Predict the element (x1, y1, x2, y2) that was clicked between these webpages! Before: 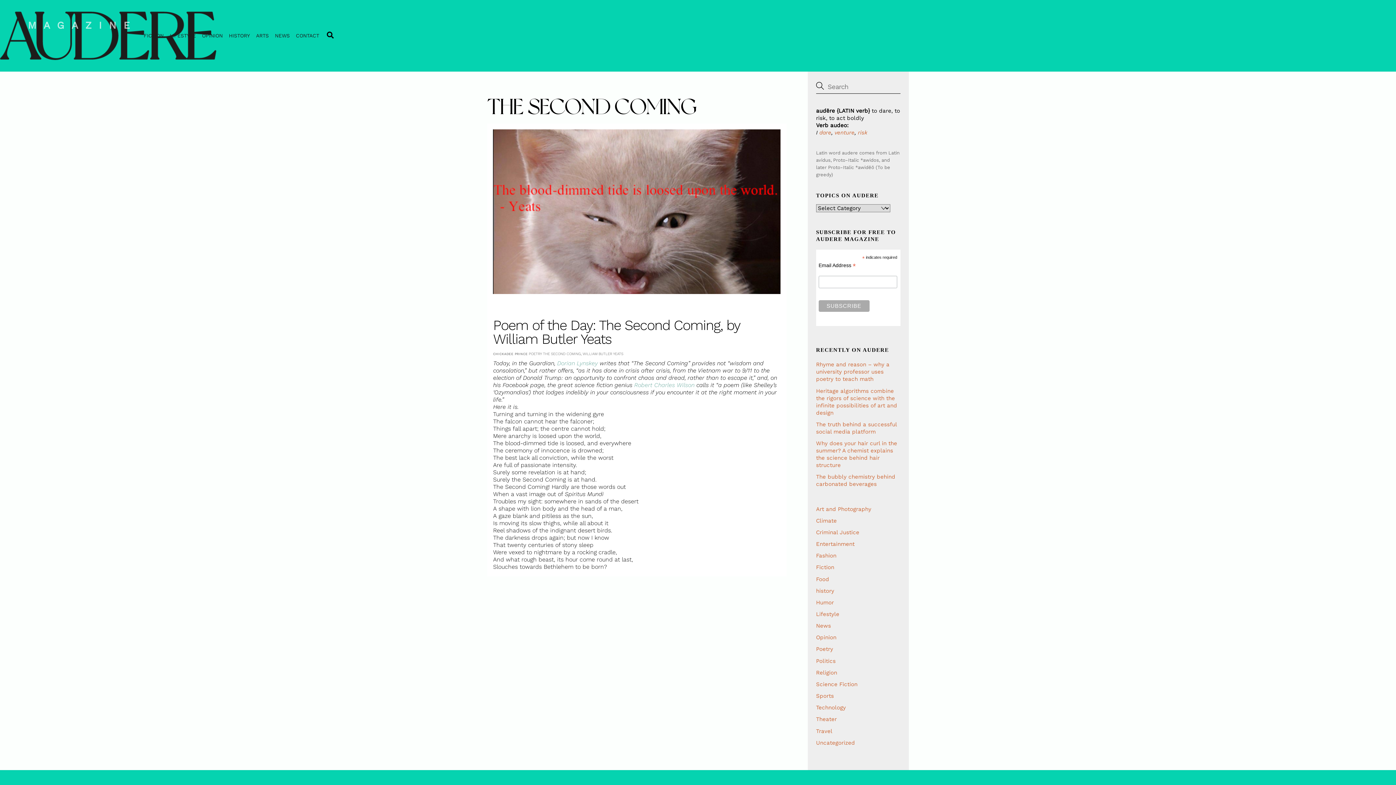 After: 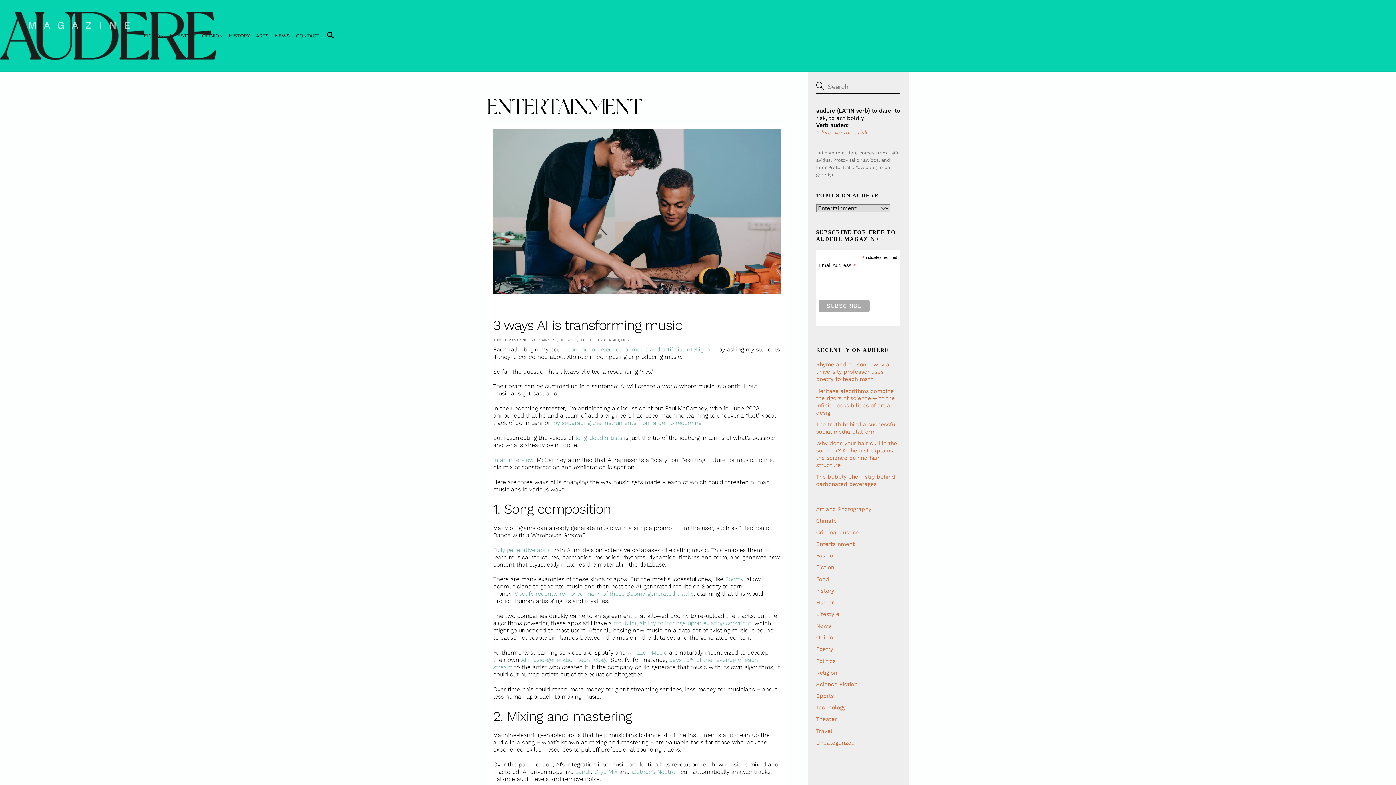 Action: label: Entertainment bbox: (816, 541, 854, 547)